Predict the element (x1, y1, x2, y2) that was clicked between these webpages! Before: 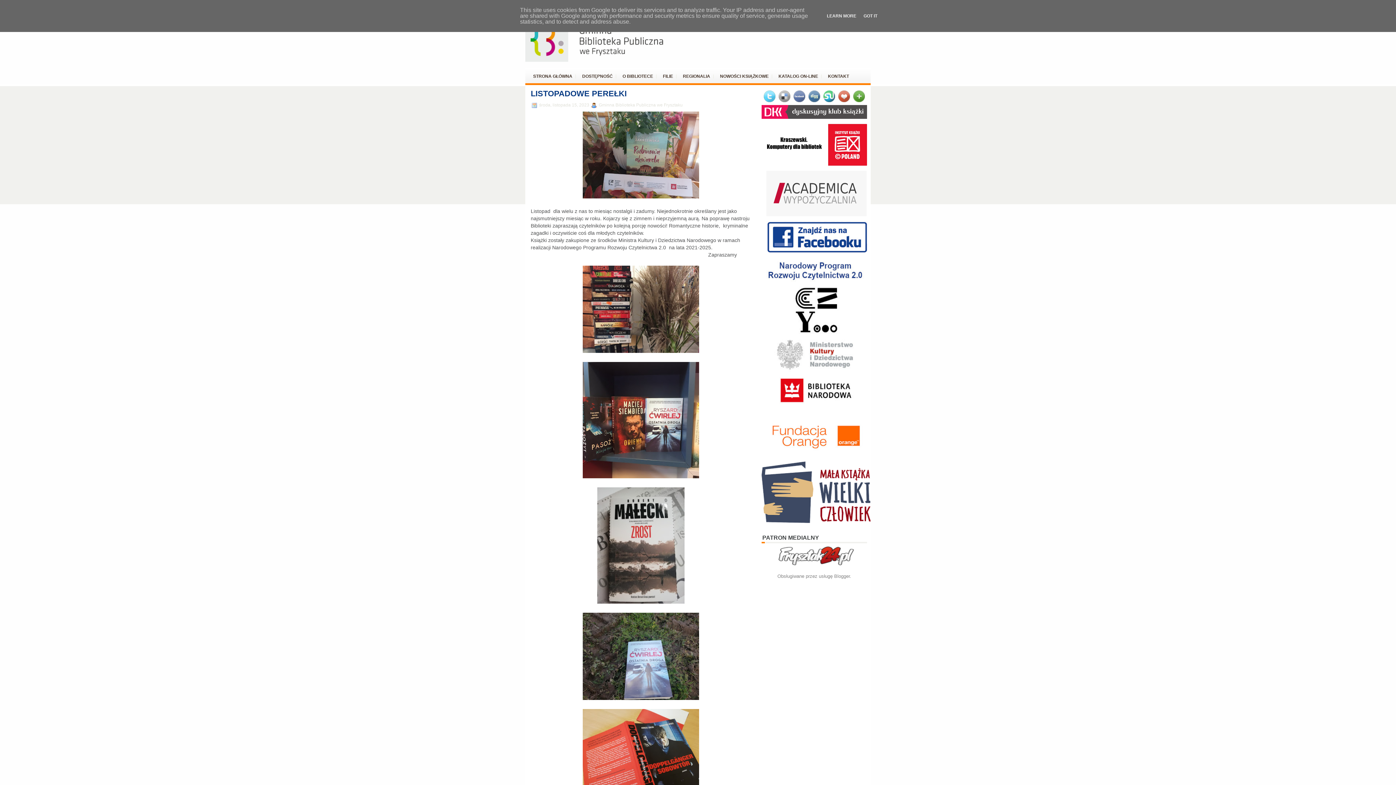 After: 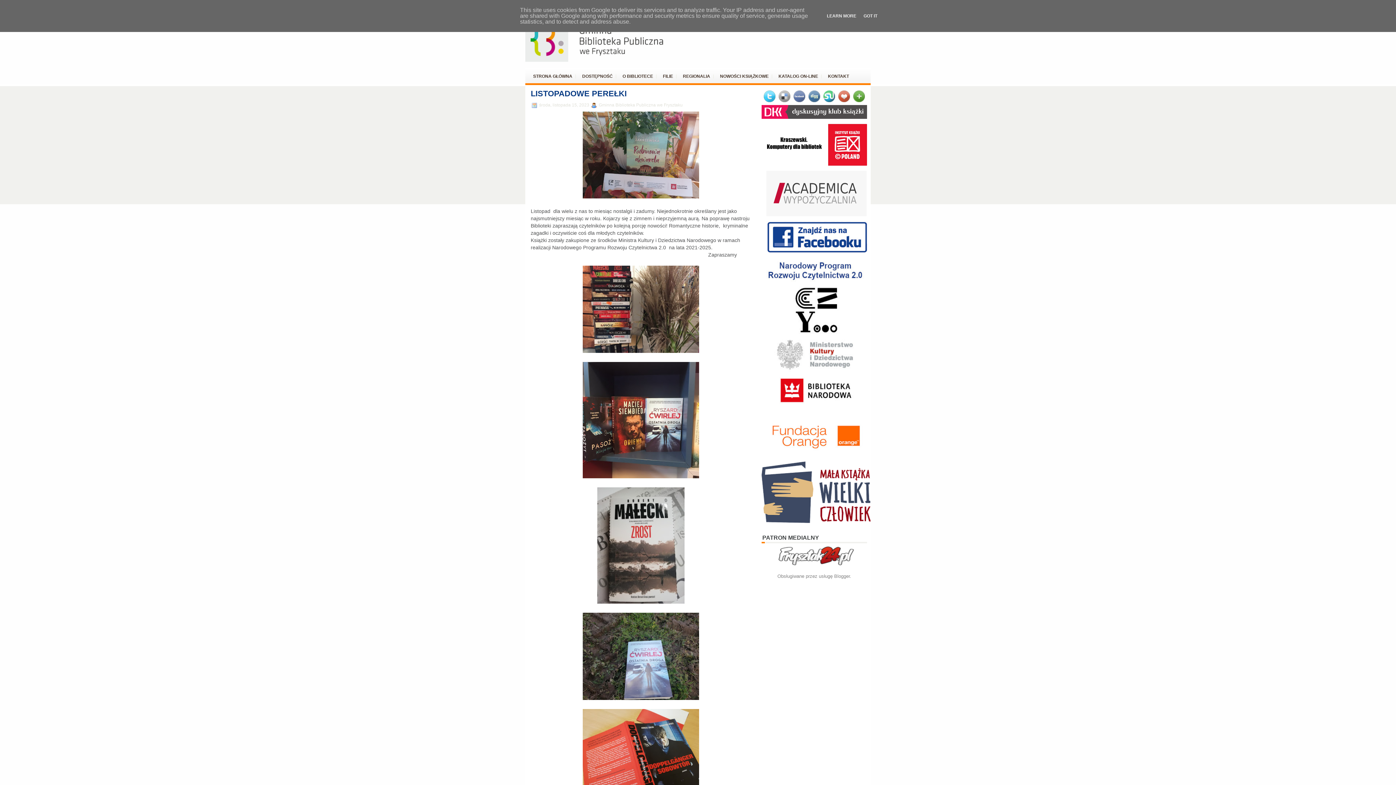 Action: bbox: (764, 98, 775, 103)